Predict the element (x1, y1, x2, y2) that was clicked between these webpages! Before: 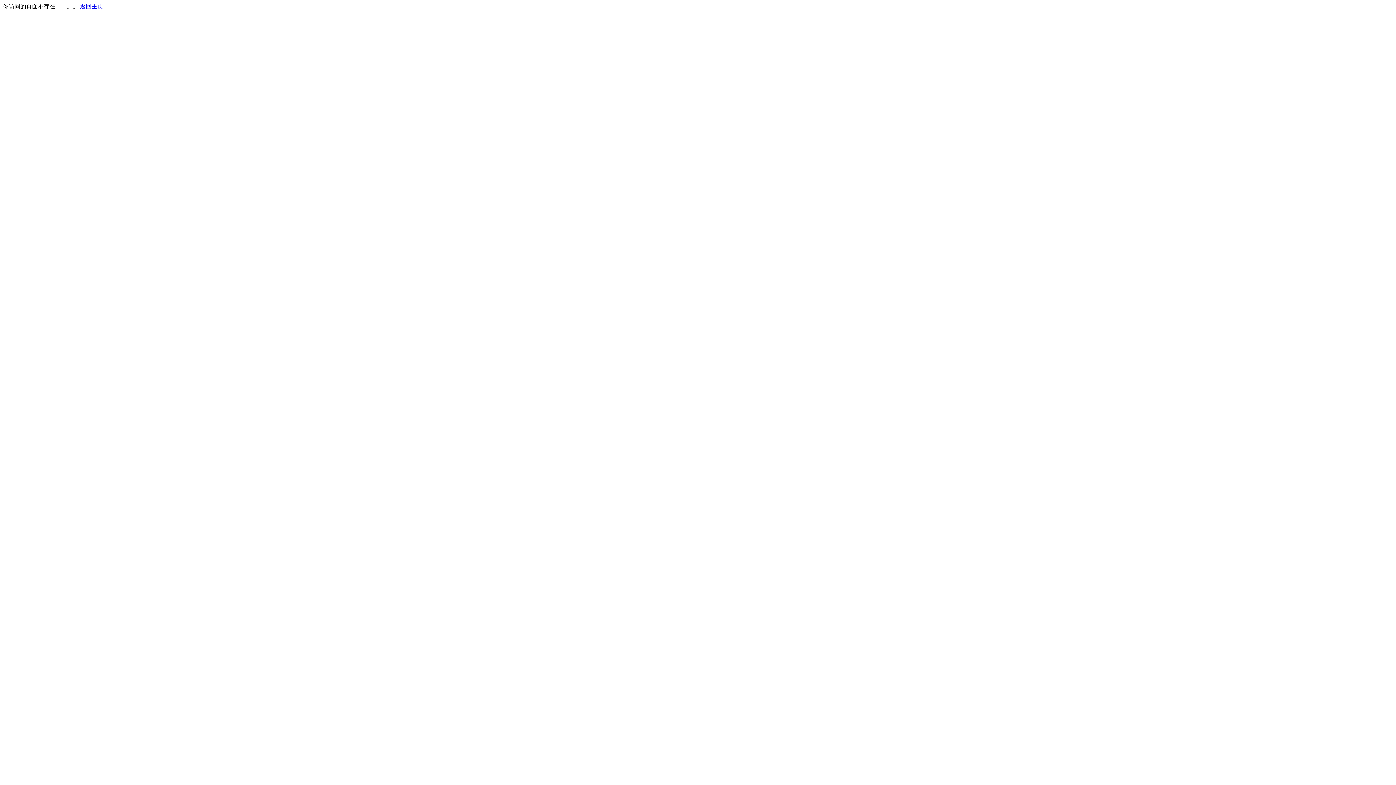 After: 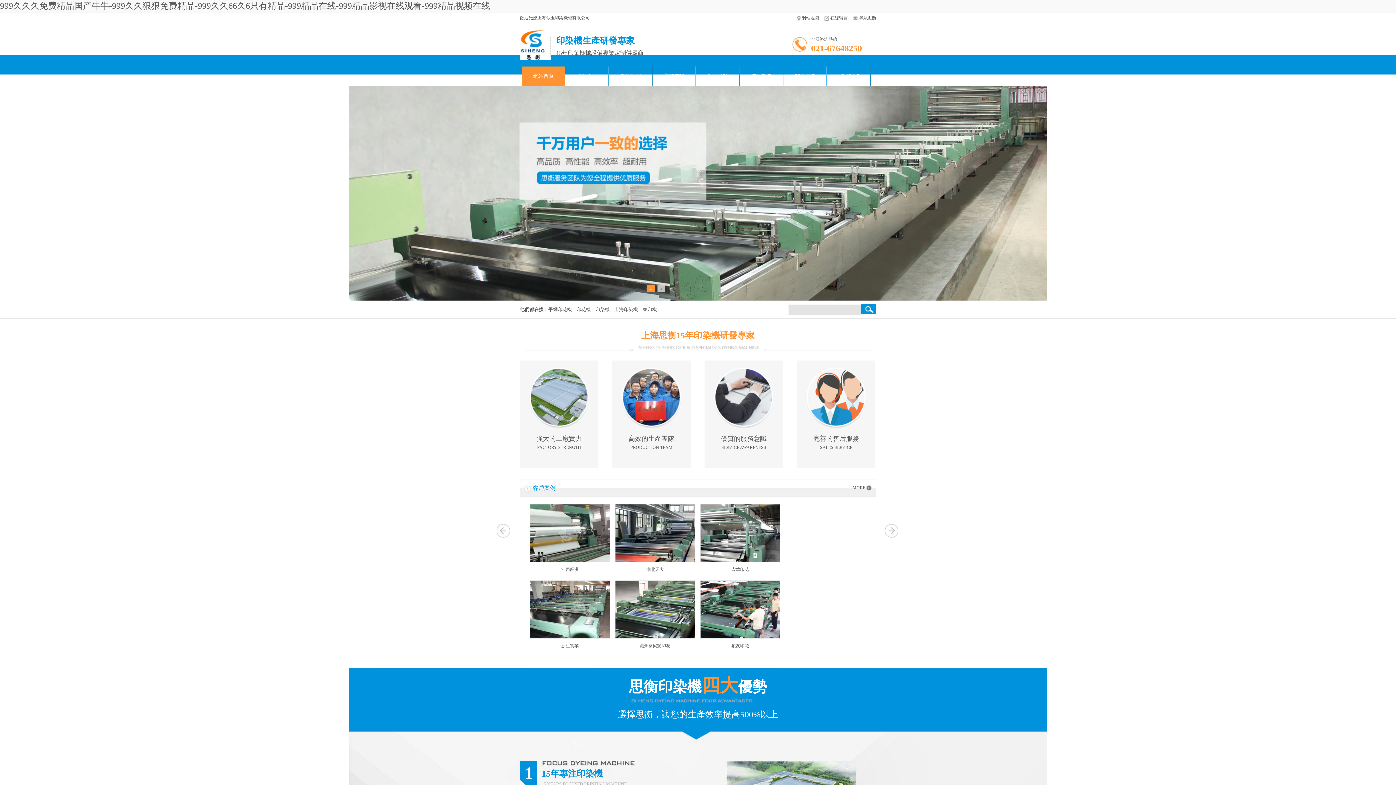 Action: bbox: (80, 3, 103, 9) label: 返回主页